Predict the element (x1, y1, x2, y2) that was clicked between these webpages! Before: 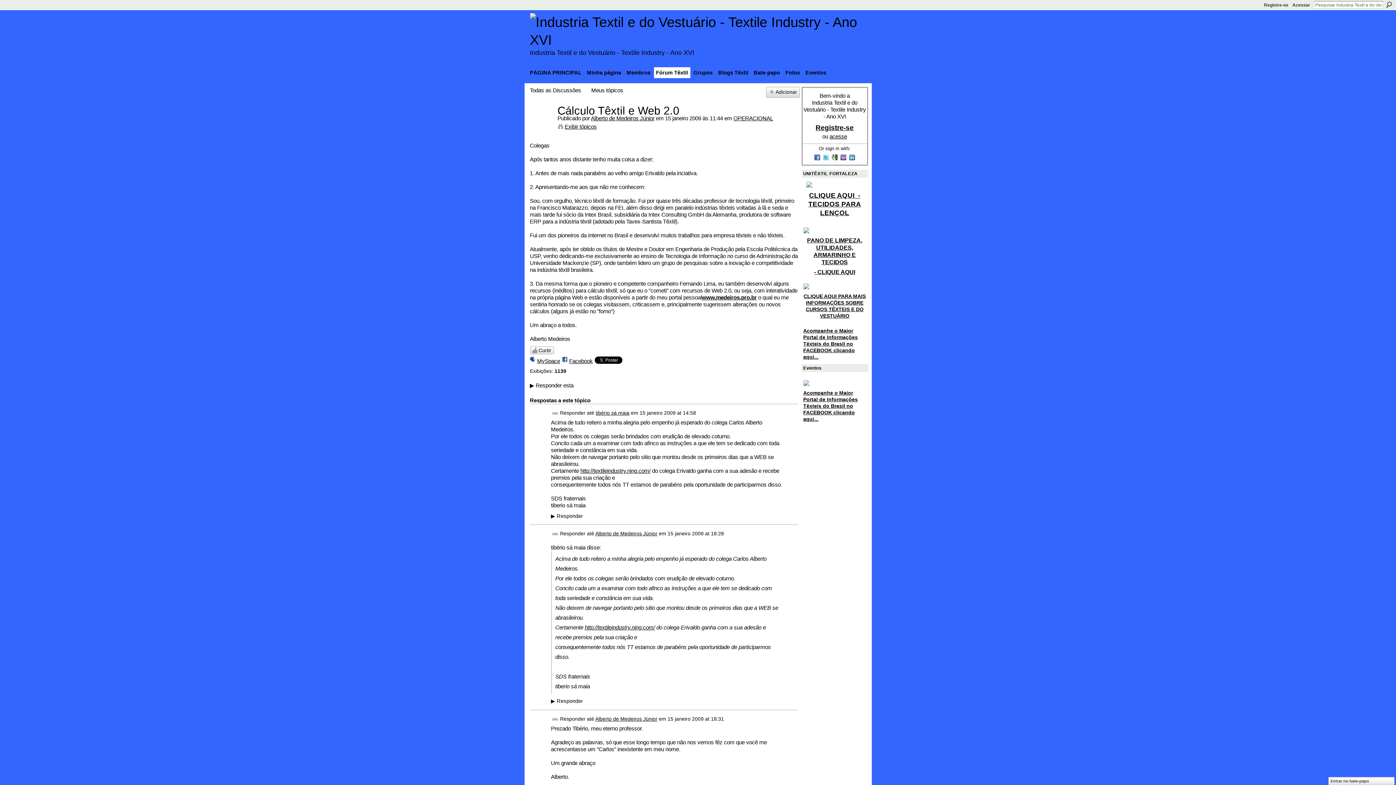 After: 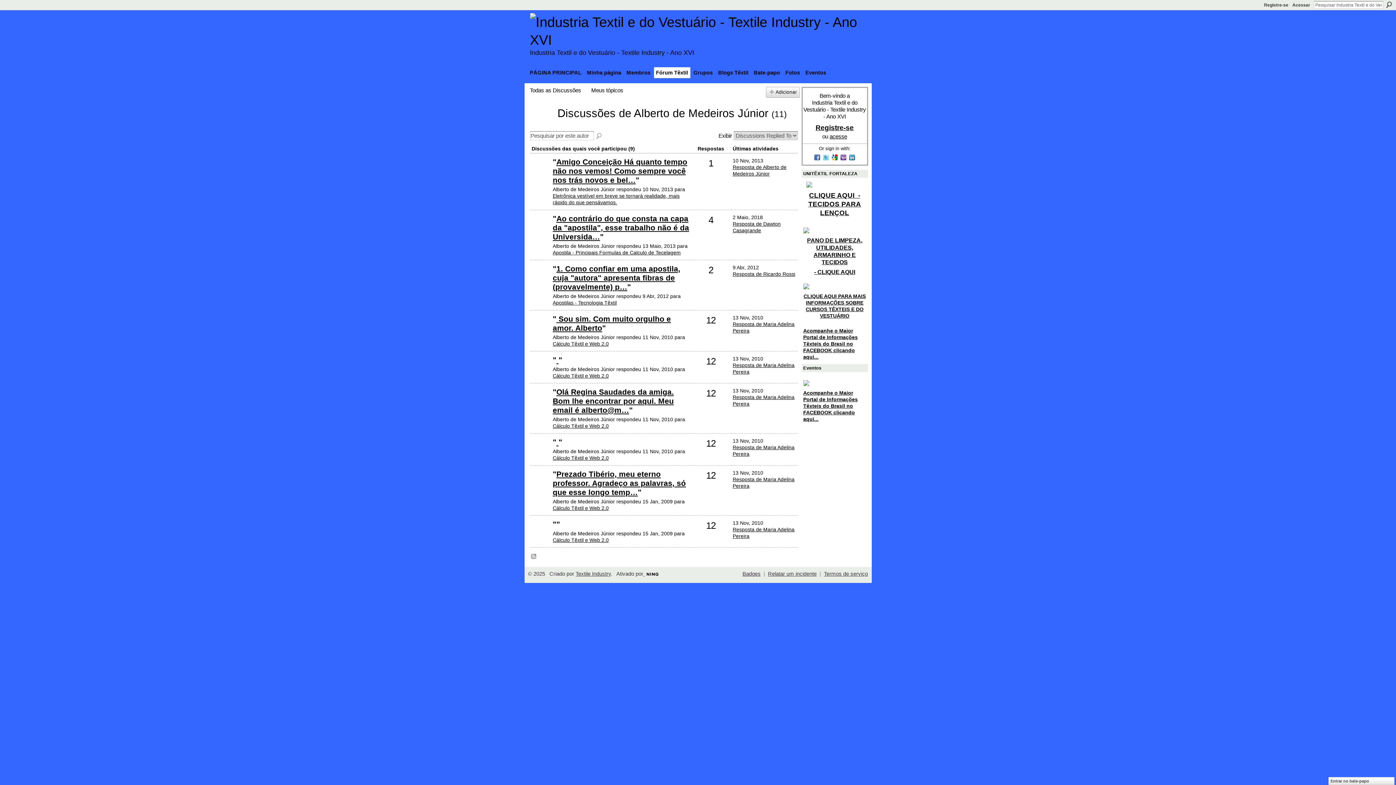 Action: bbox: (595, 716, 657, 722) label: Alberto de Medeiros Júnior